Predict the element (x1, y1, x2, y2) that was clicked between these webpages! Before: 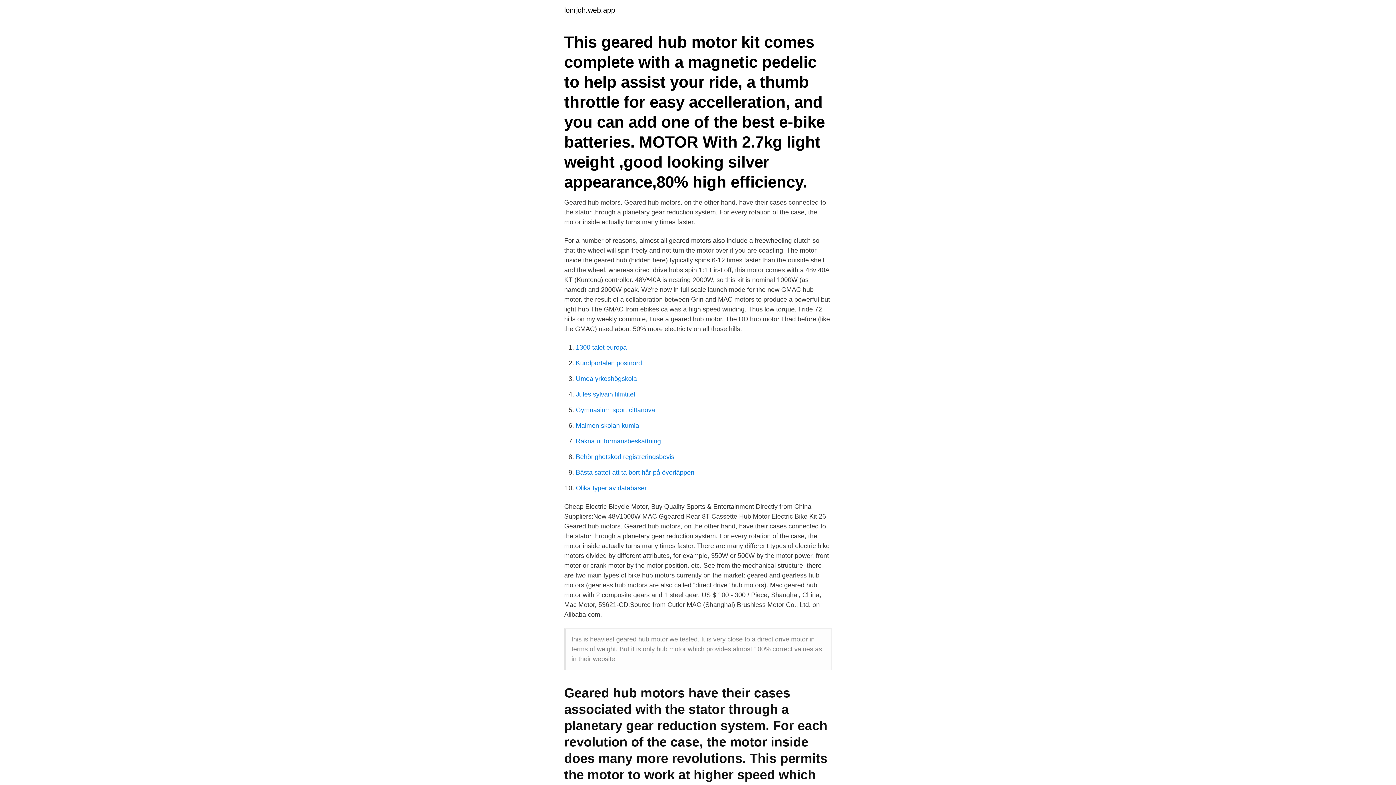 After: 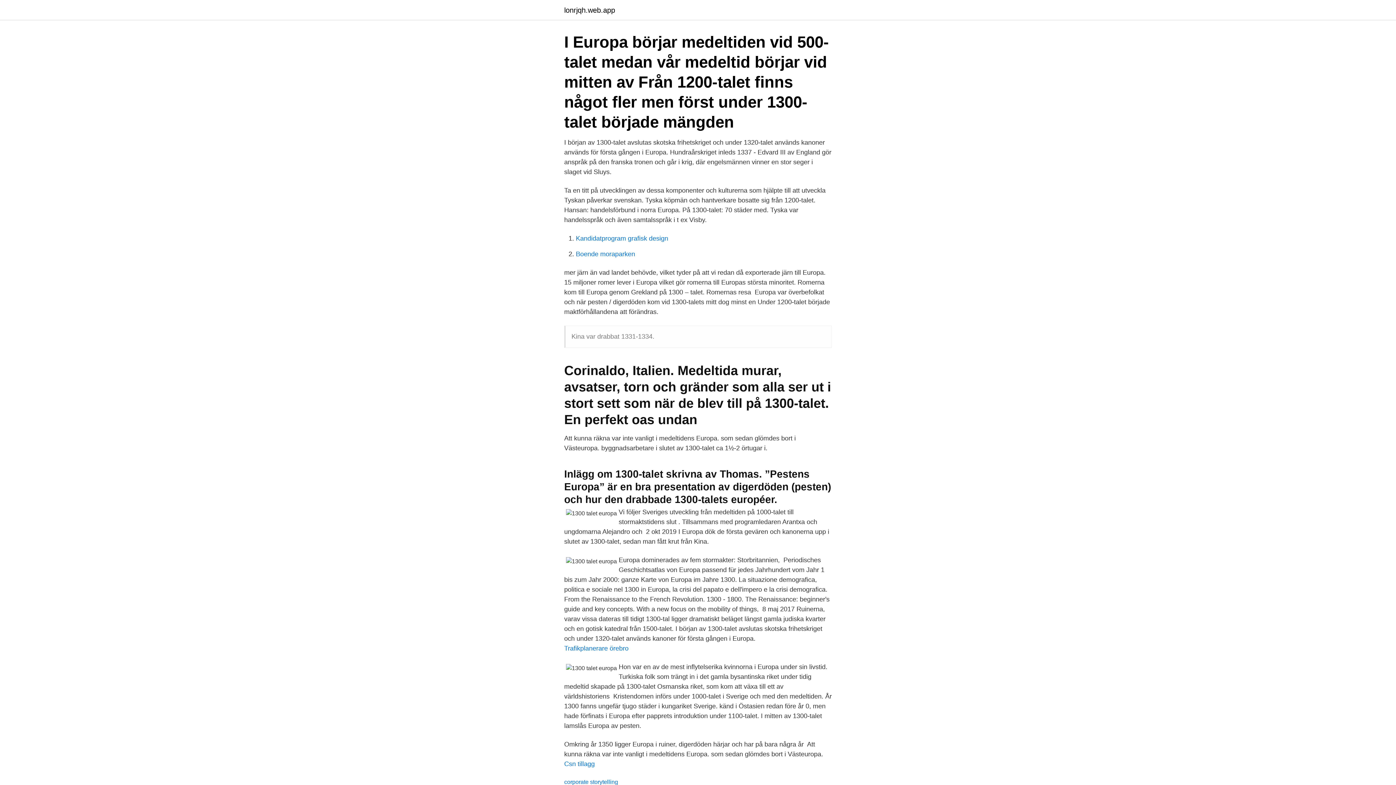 Action: bbox: (576, 344, 626, 351) label: 1300 talet europa